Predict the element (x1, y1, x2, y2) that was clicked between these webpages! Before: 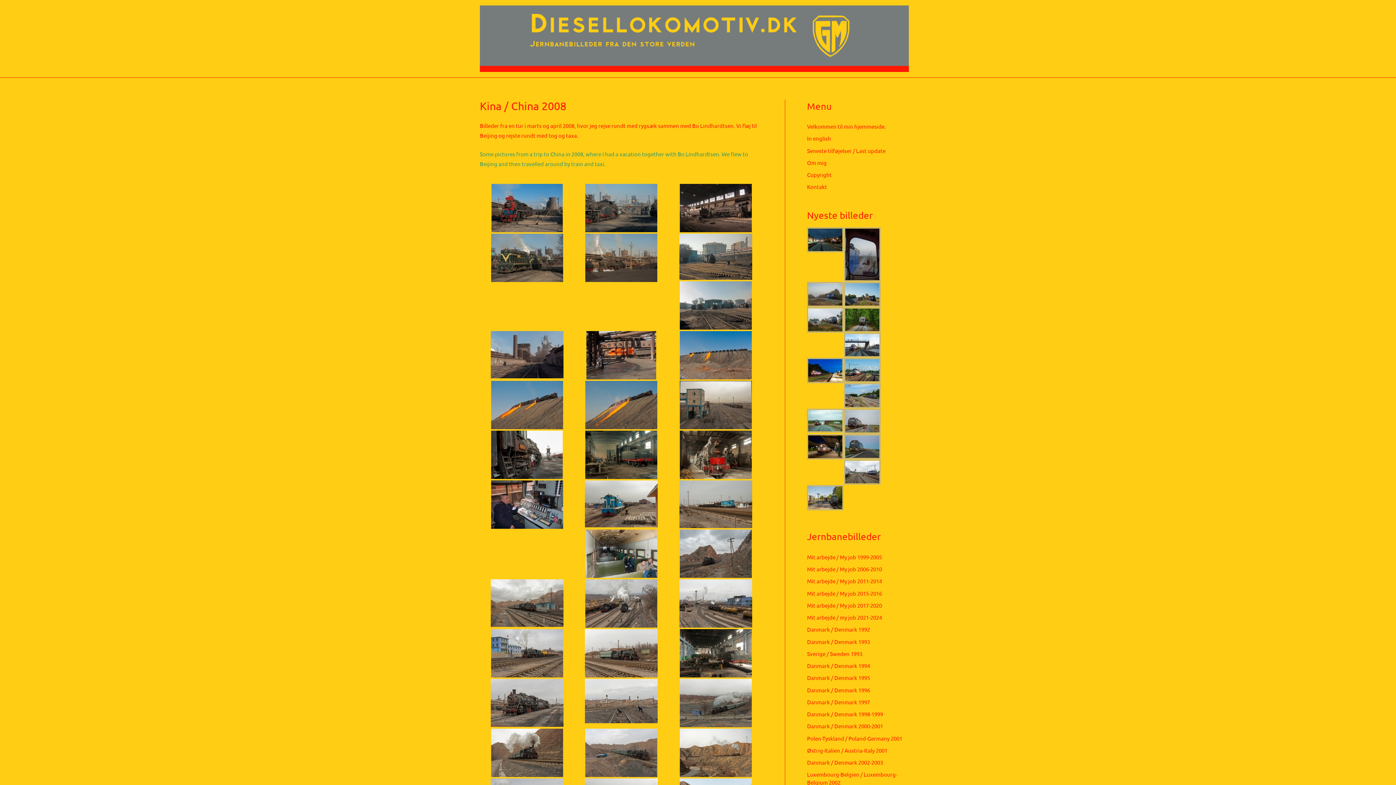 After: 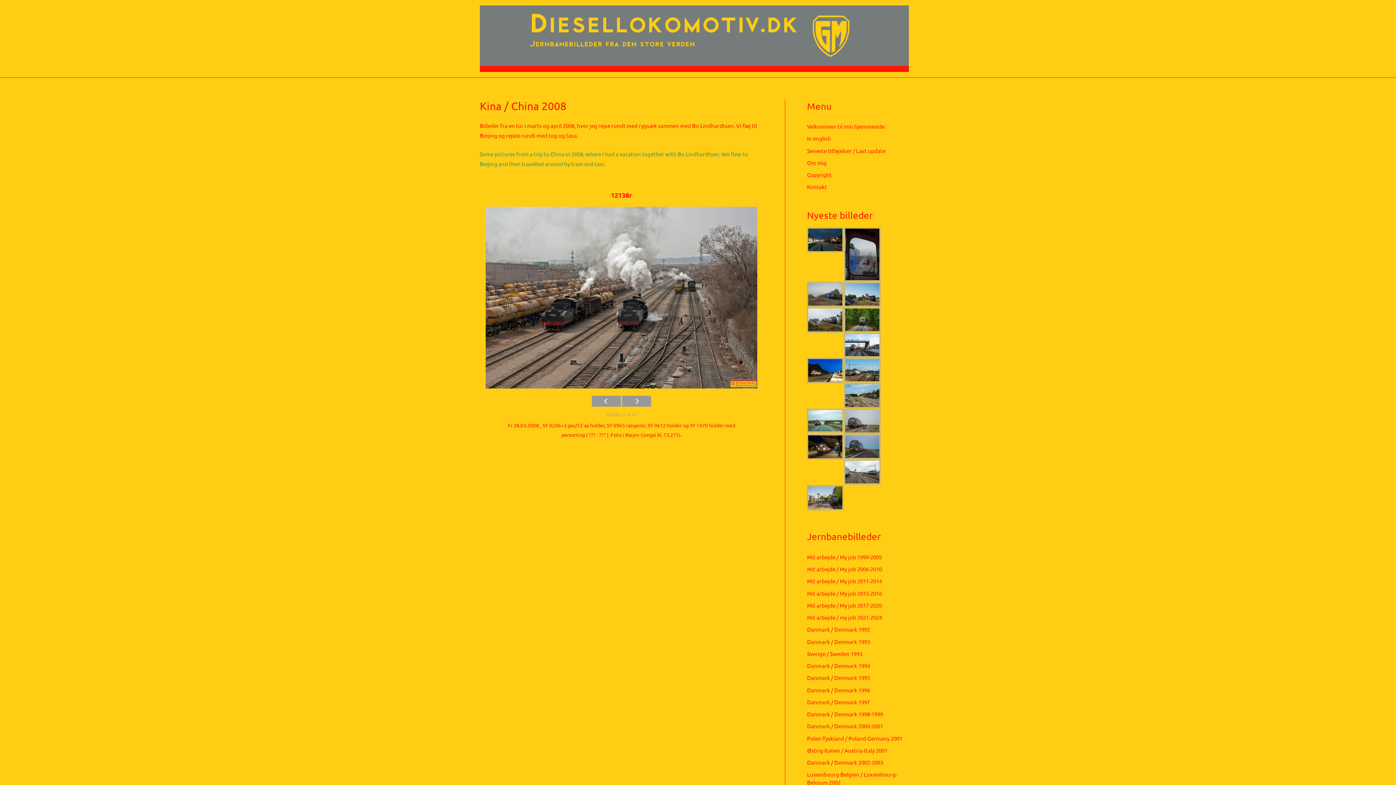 Action: bbox: (575, 579, 668, 628)